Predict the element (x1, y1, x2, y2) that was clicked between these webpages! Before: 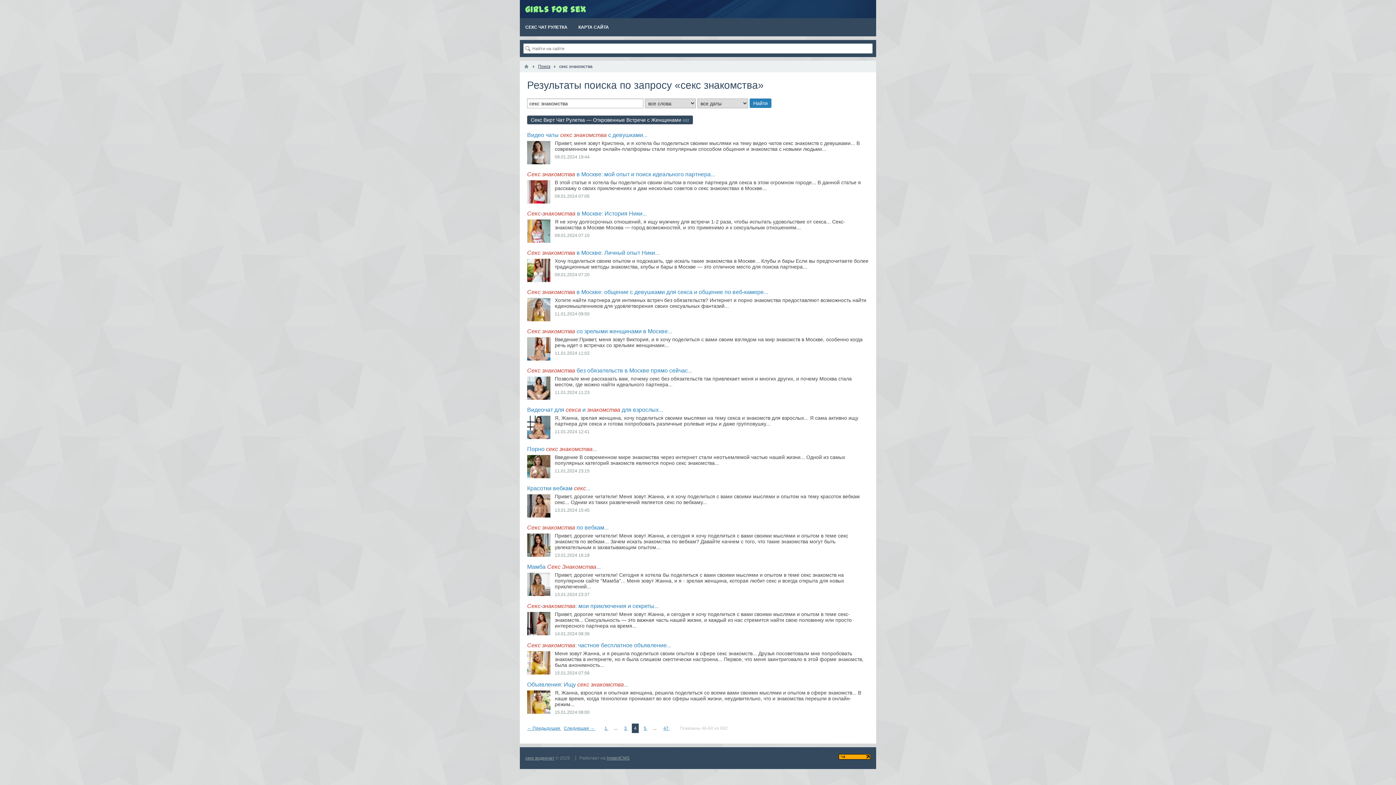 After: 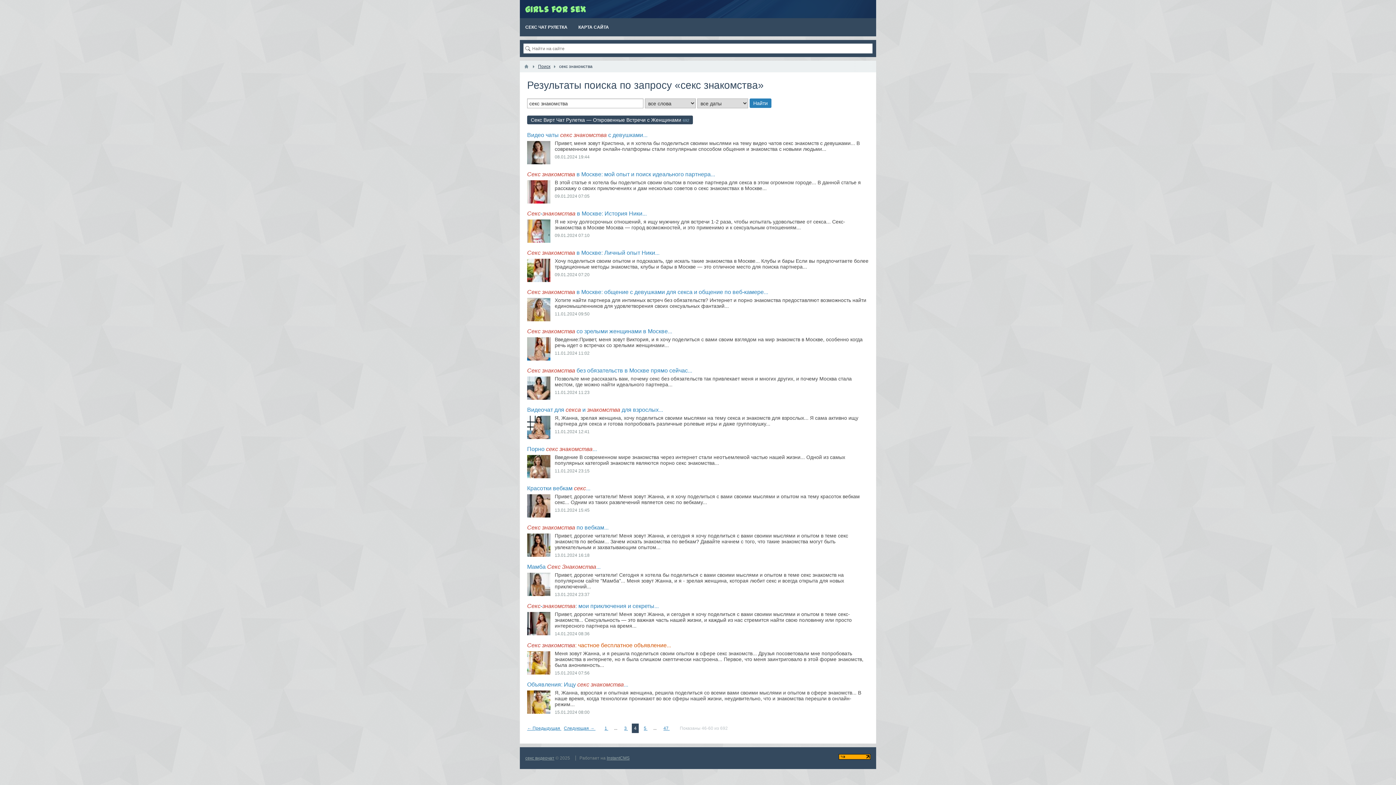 Action: bbox: (527, 642, 671, 648) label: Секс знакомства: частное бесплатное объявление...